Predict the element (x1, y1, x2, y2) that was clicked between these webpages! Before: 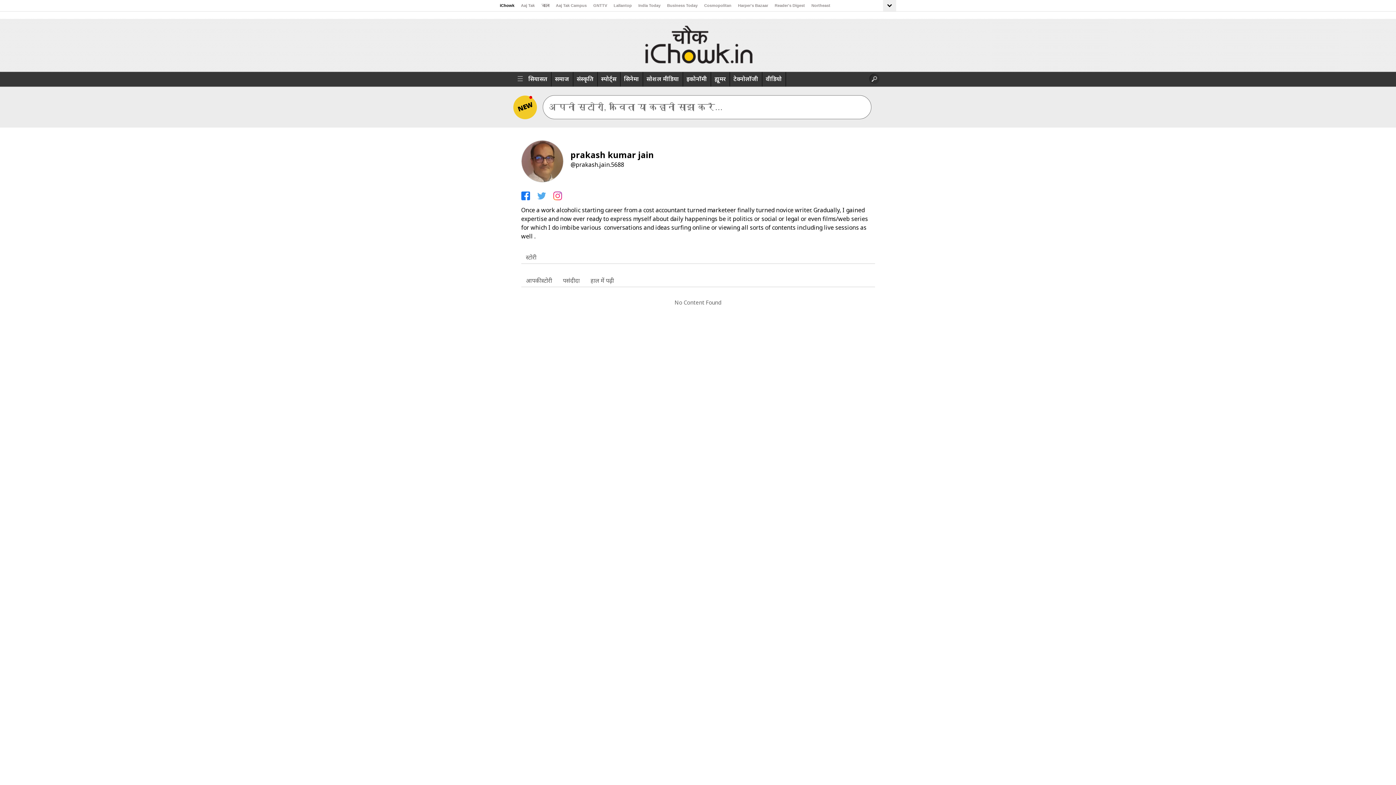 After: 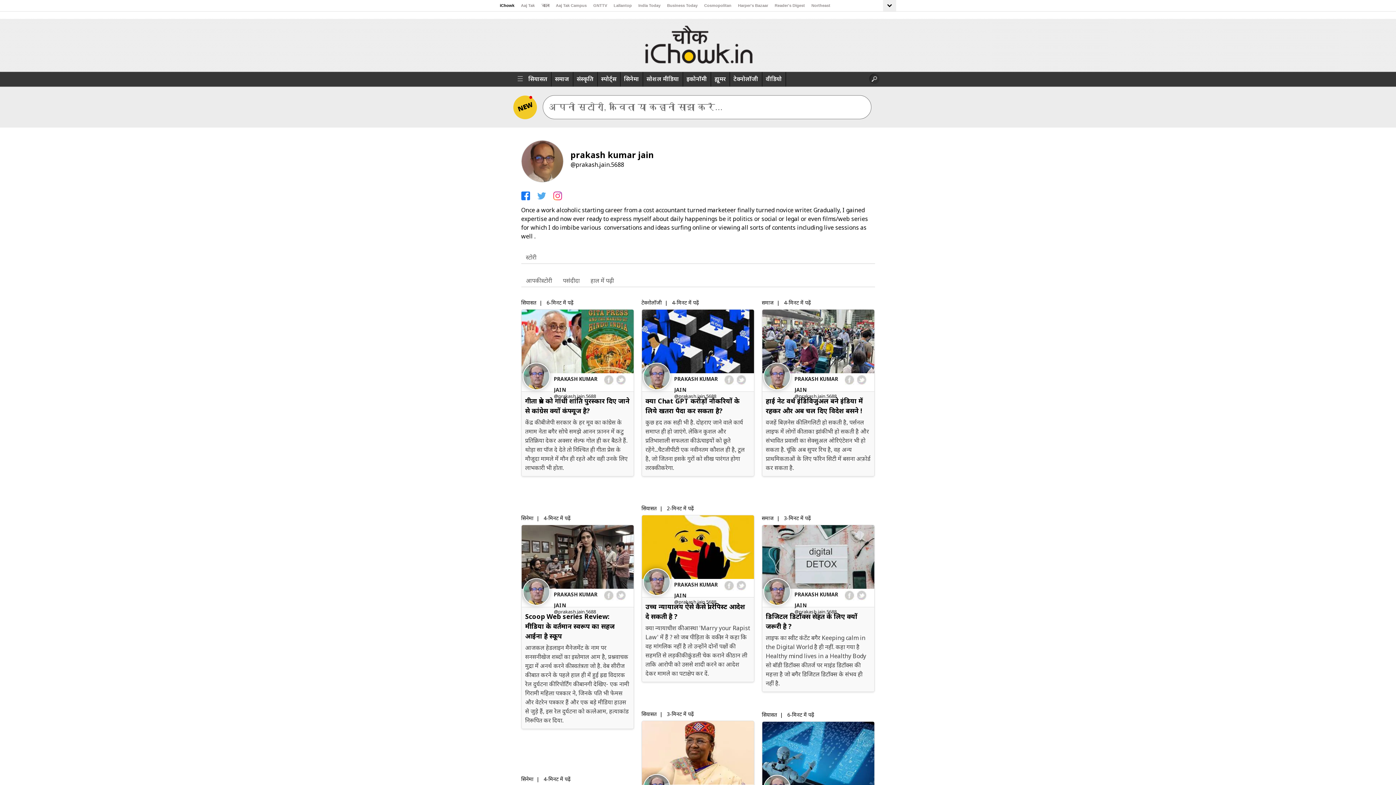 Action: label: आपकी स्टोरी bbox: (526, 276, 552, 284)